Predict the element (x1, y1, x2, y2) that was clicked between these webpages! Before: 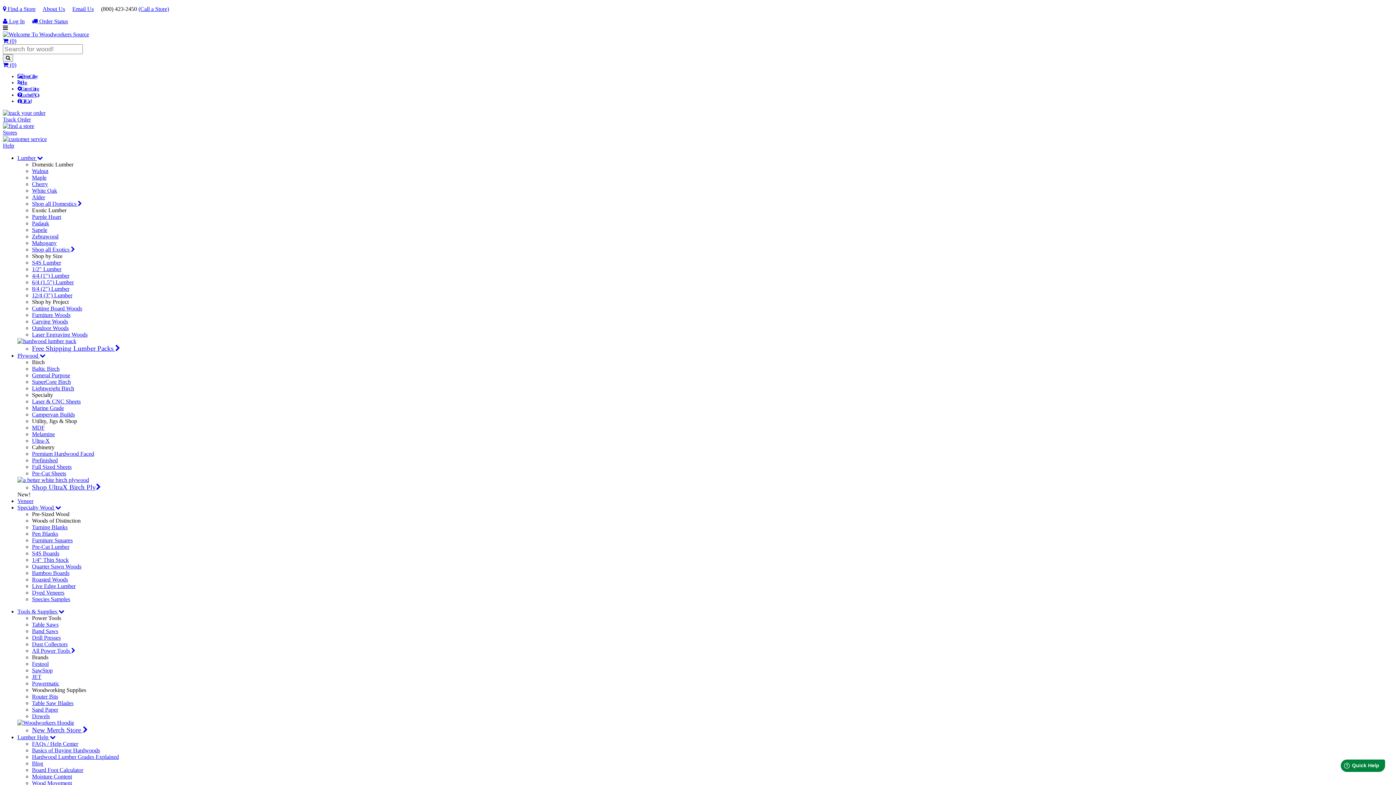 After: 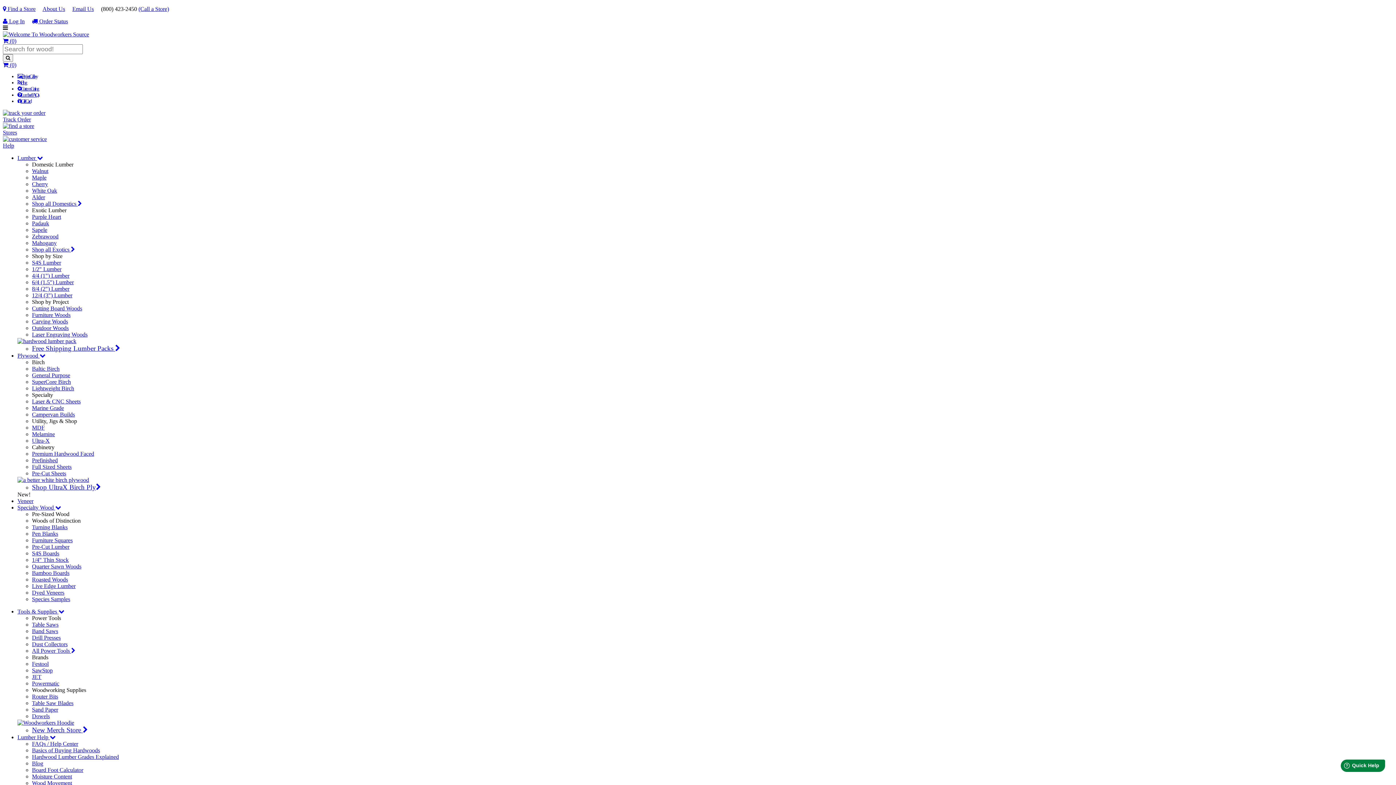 Action: label: Pre-Cut Sheets bbox: (32, 470, 66, 476)